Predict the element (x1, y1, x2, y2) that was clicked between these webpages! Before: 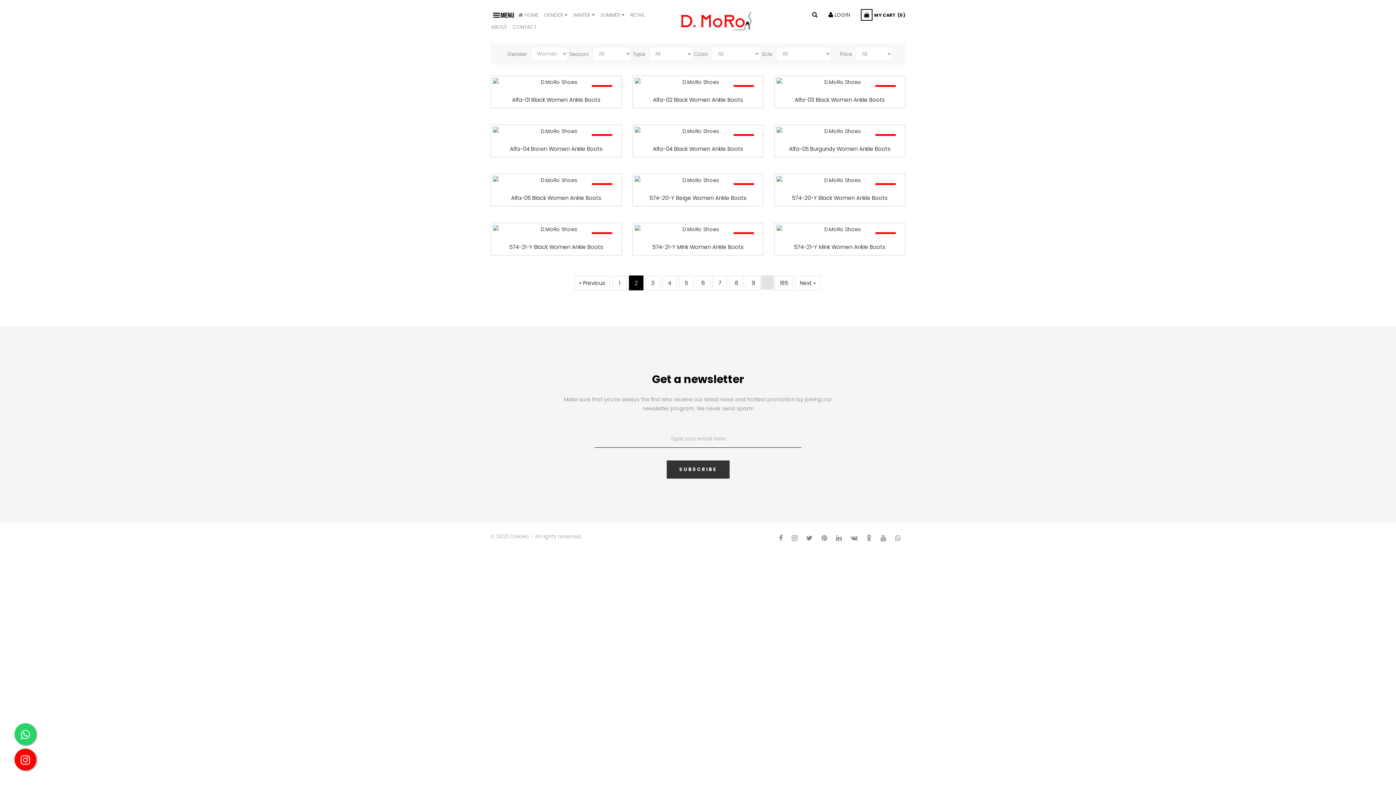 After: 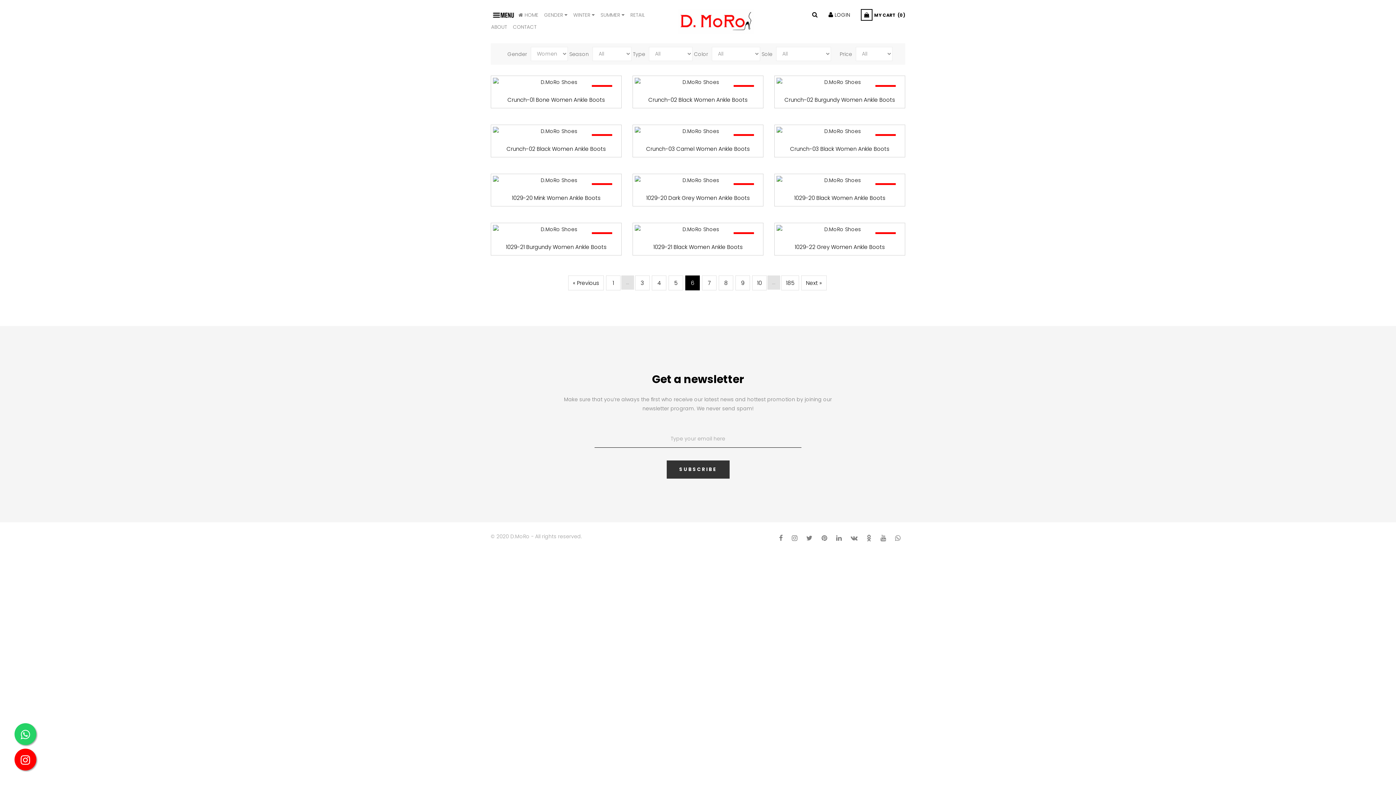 Action: label: 6 bbox: (696, 275, 710, 290)